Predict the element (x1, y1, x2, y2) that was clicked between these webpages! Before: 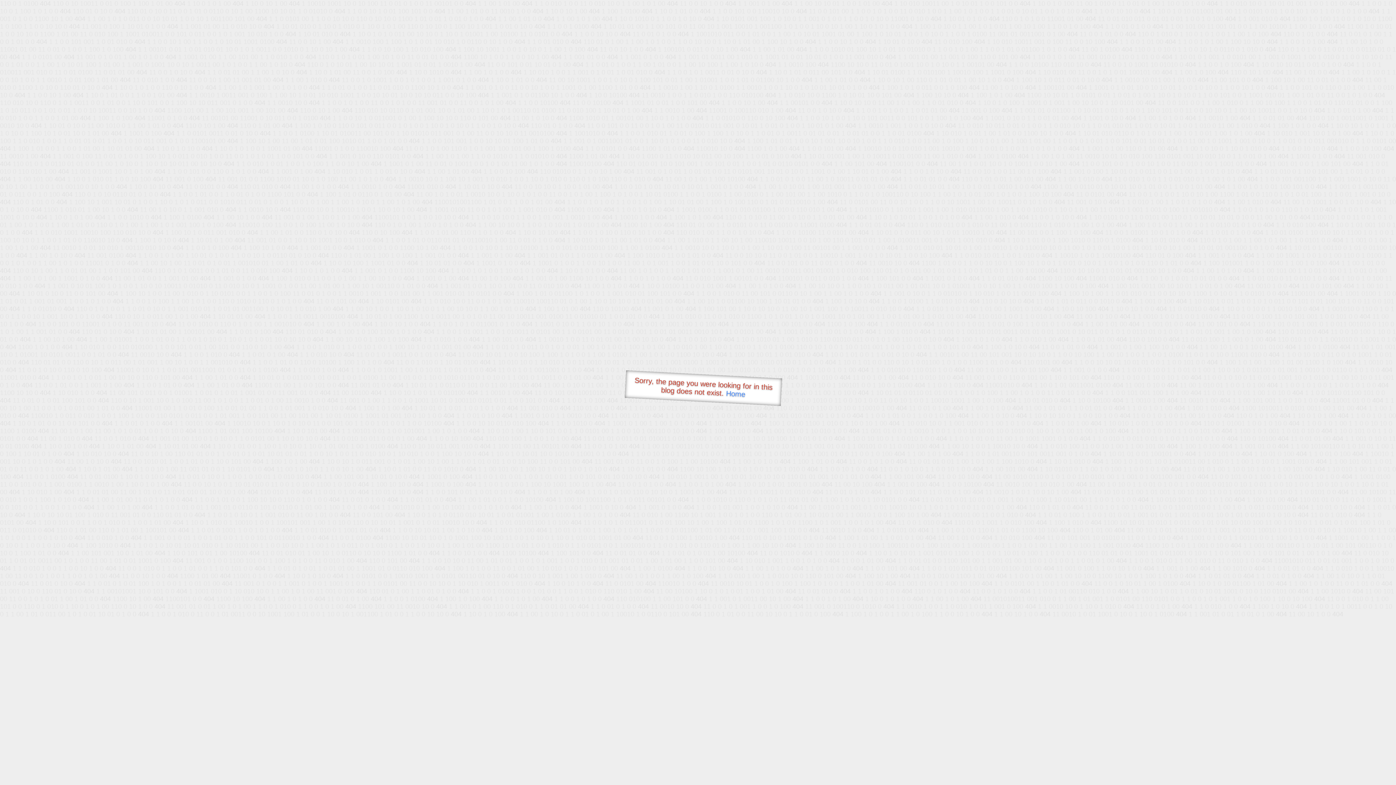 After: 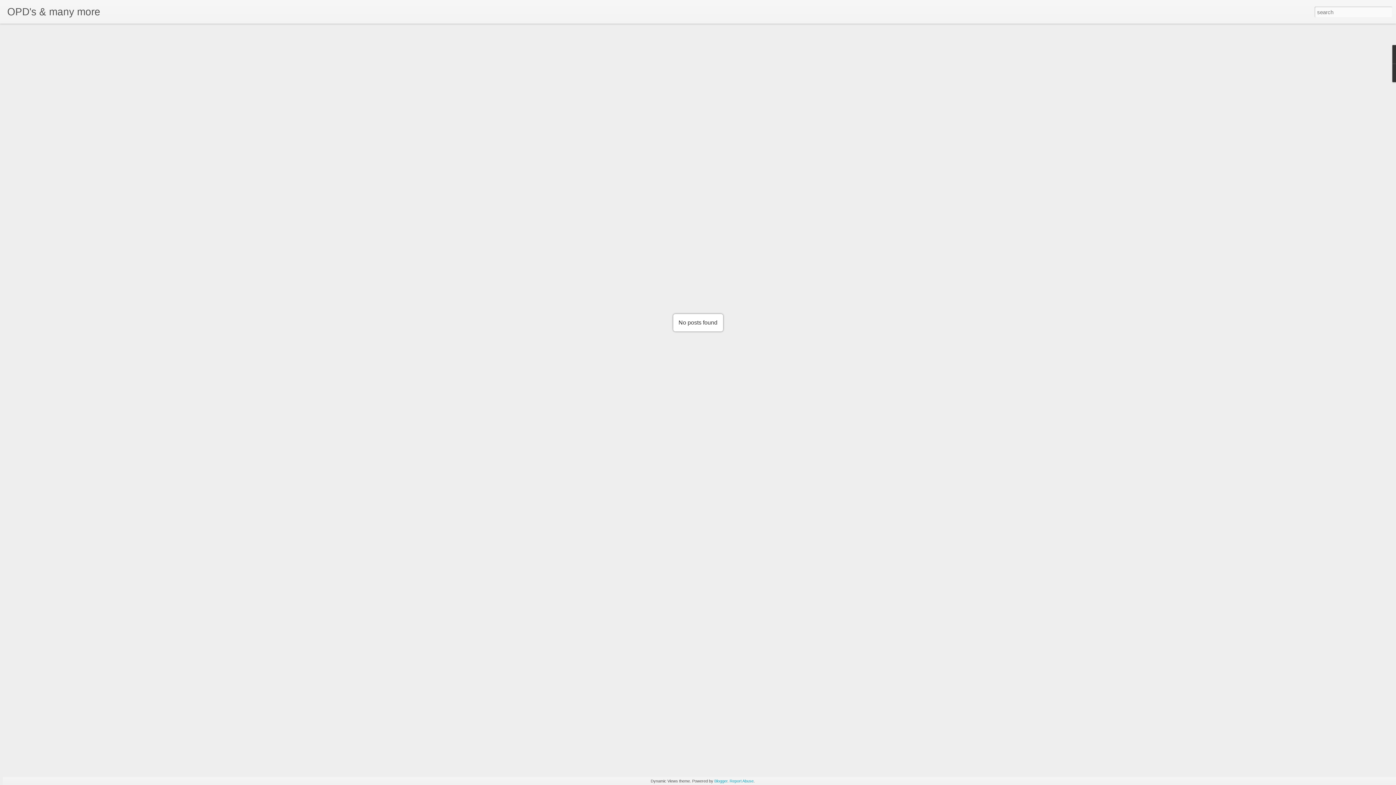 Action: label: Home bbox: (726, 389, 745, 398)